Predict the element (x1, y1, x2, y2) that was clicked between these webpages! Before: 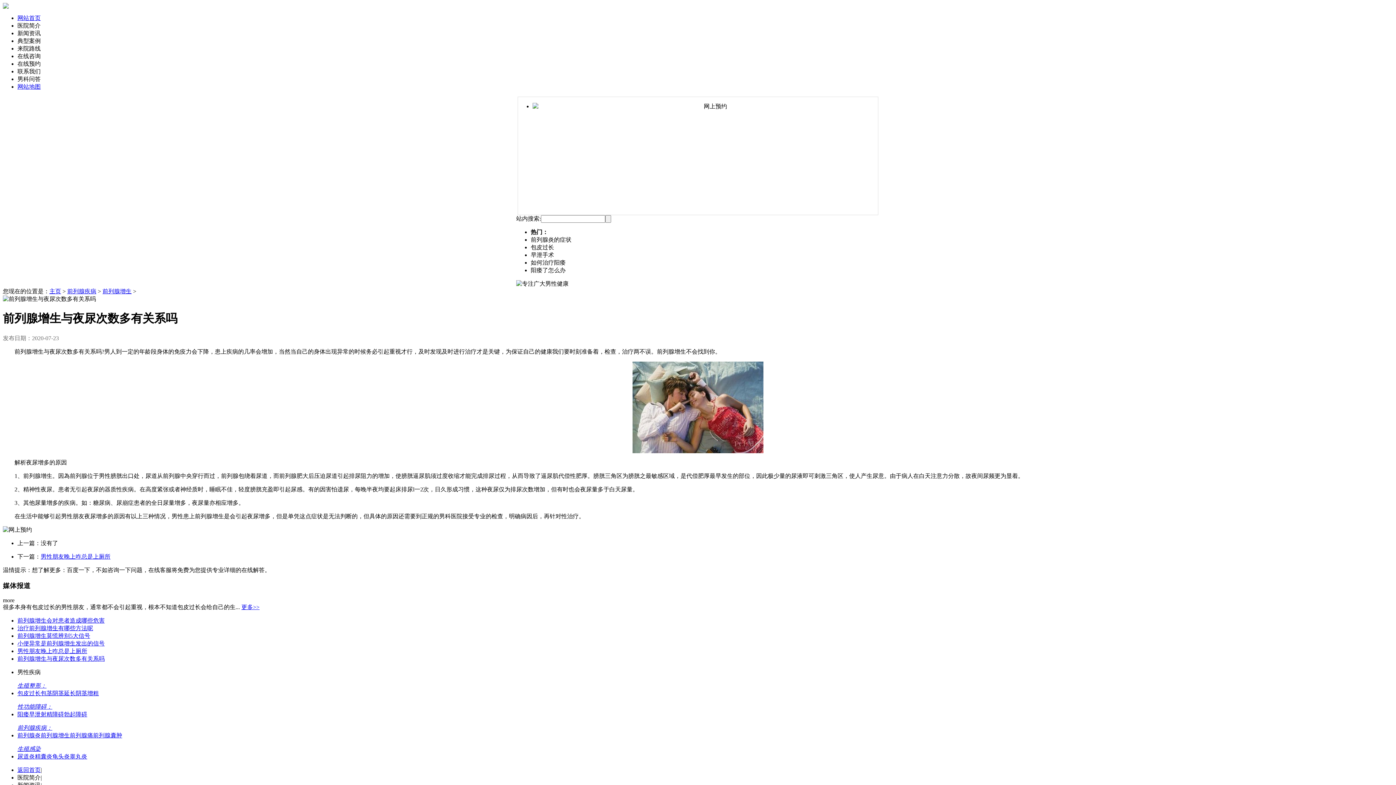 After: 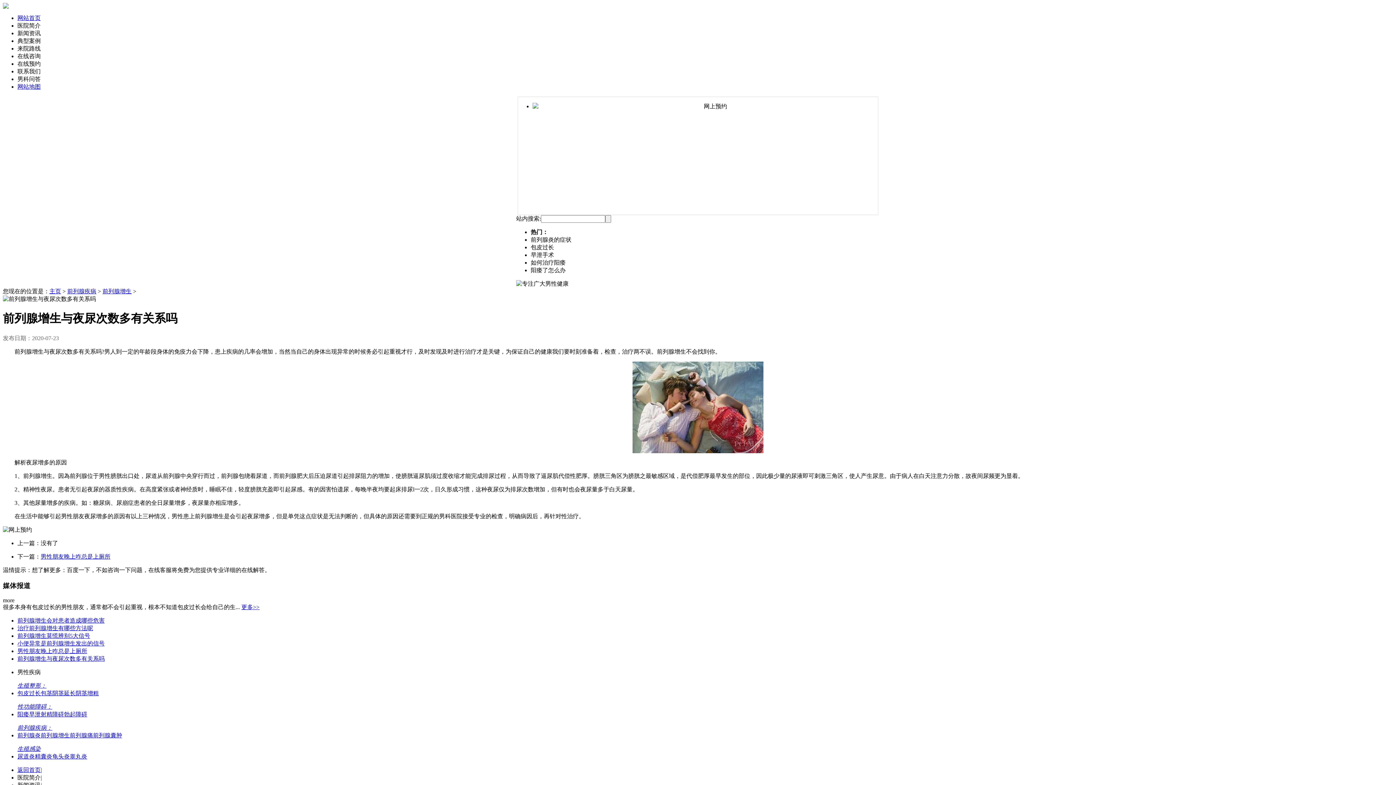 Action: bbox: (17, 746, 40, 752) label: 生殖感染